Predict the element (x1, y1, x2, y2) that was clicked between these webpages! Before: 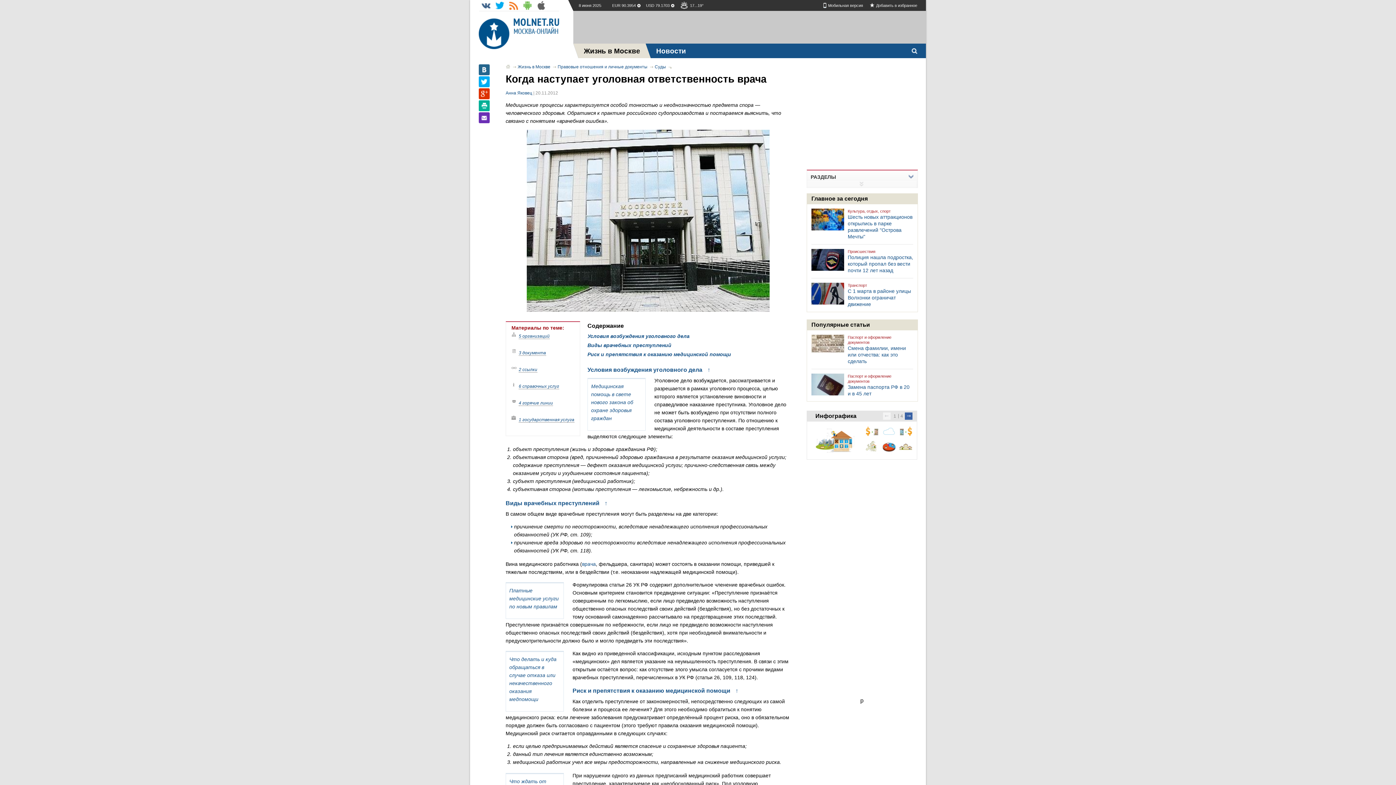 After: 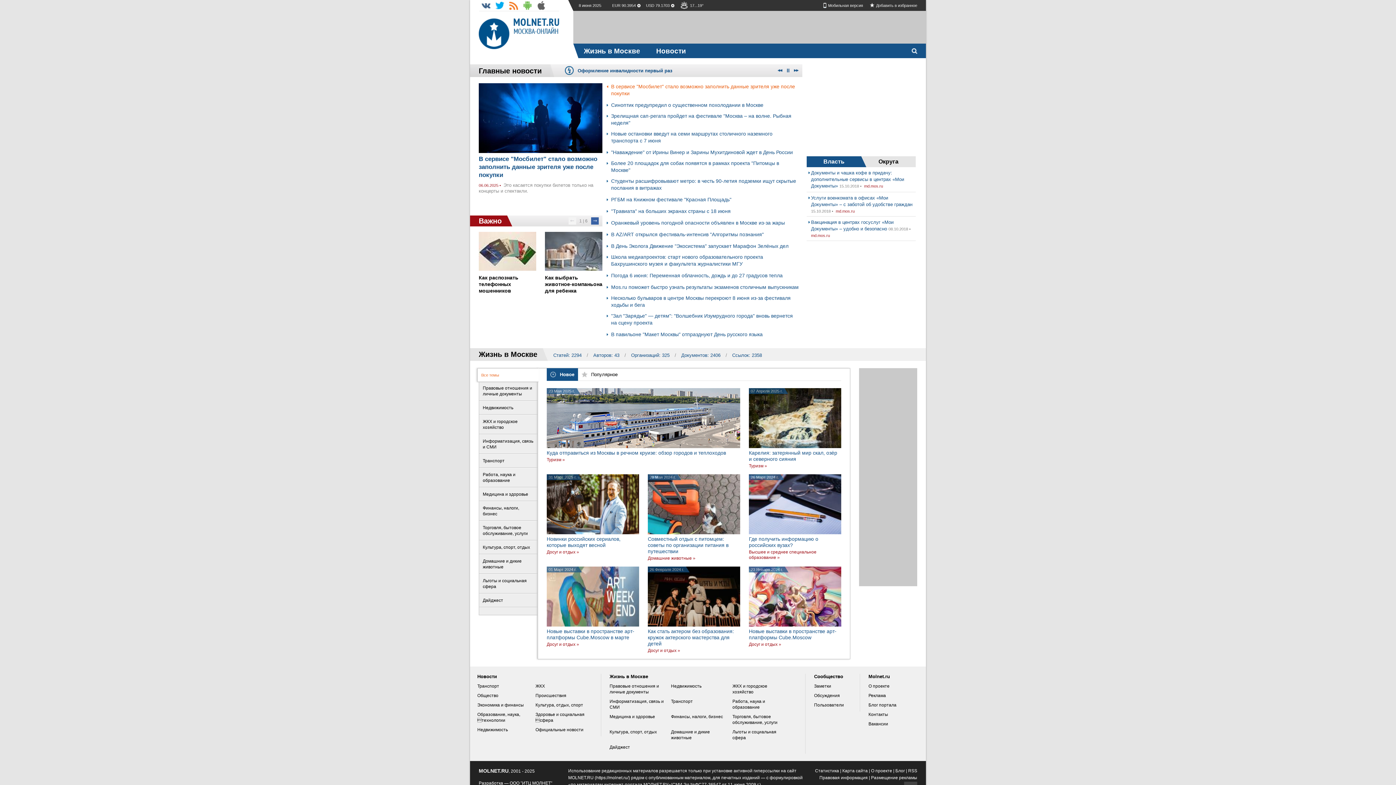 Action: bbox: (505, 90, 532, 95) label: Анна Яковец